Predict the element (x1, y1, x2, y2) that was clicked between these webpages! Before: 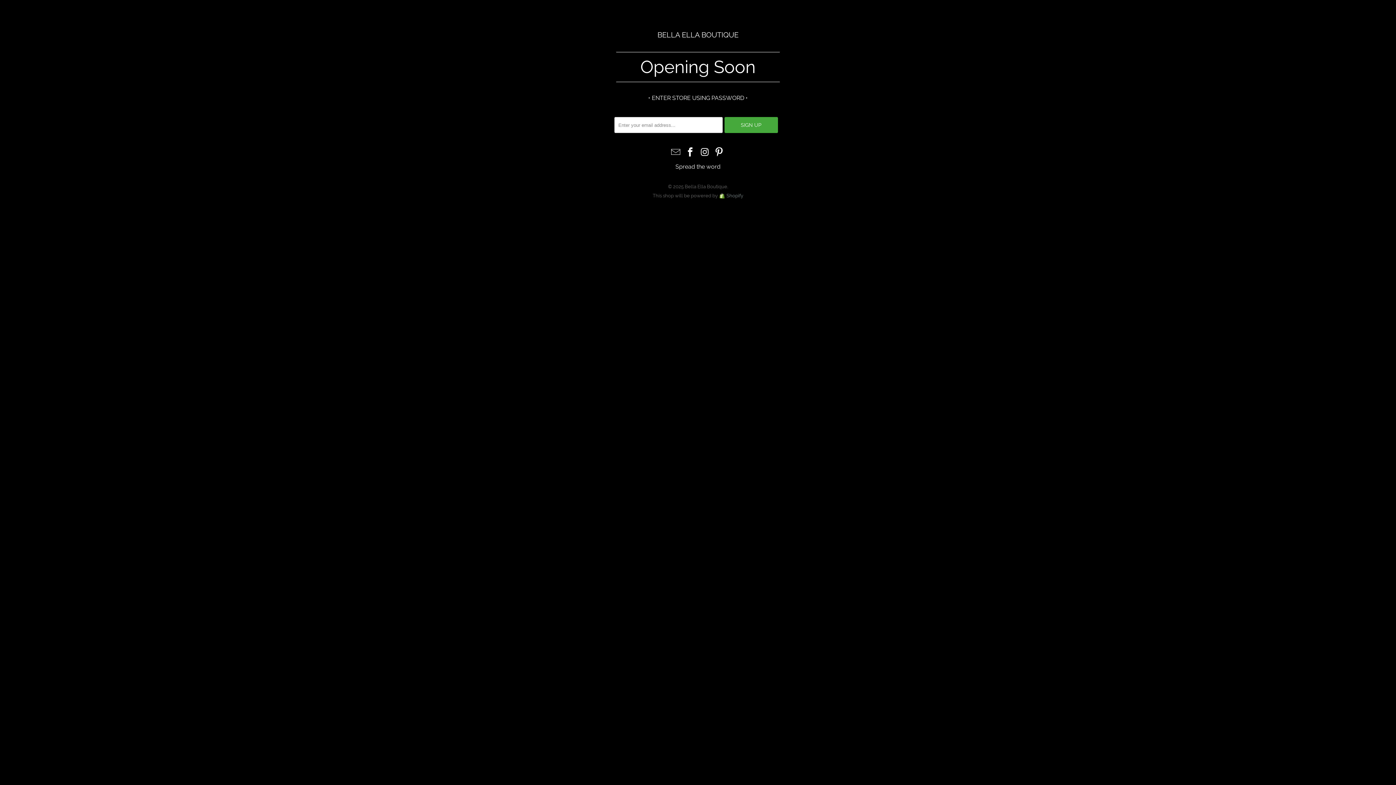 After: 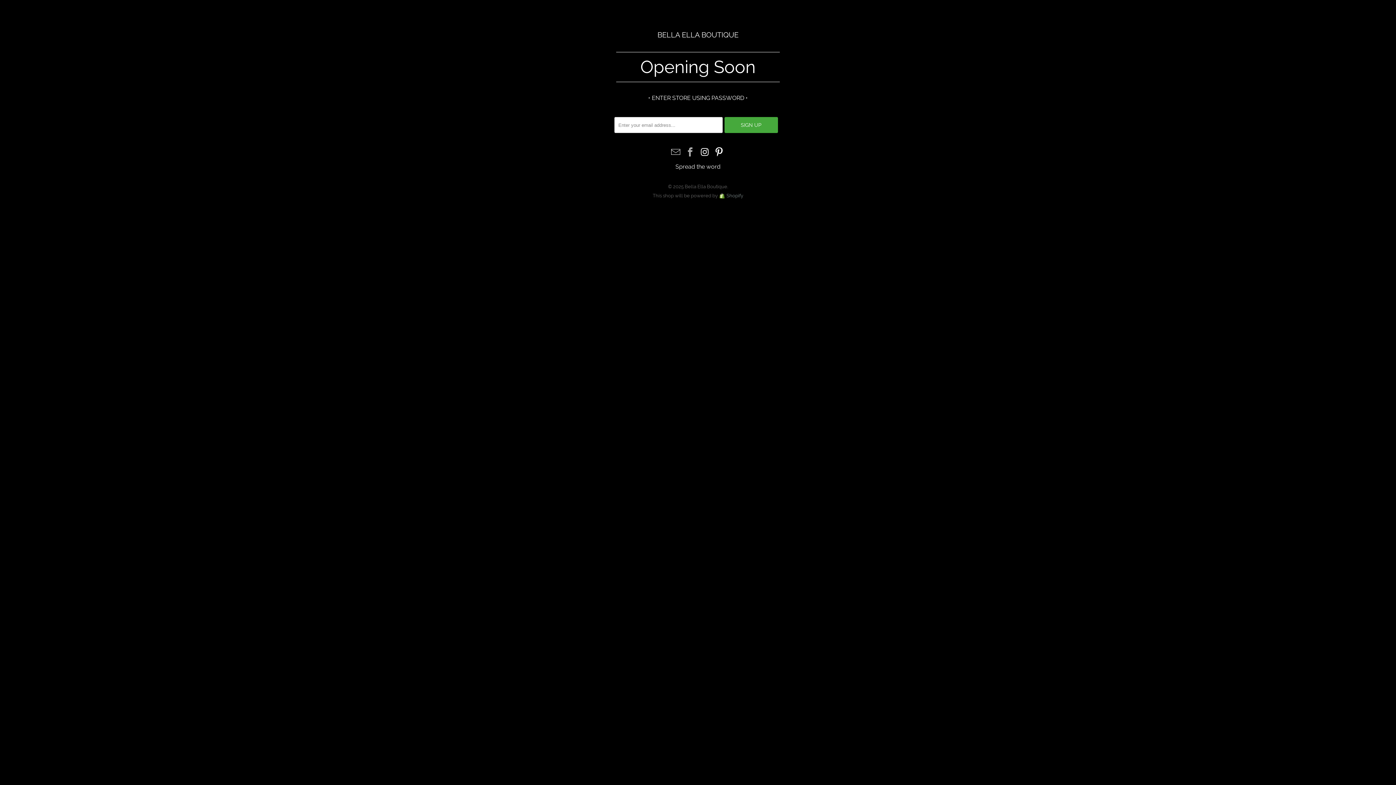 Action: bbox: (684, 147, 696, 158)